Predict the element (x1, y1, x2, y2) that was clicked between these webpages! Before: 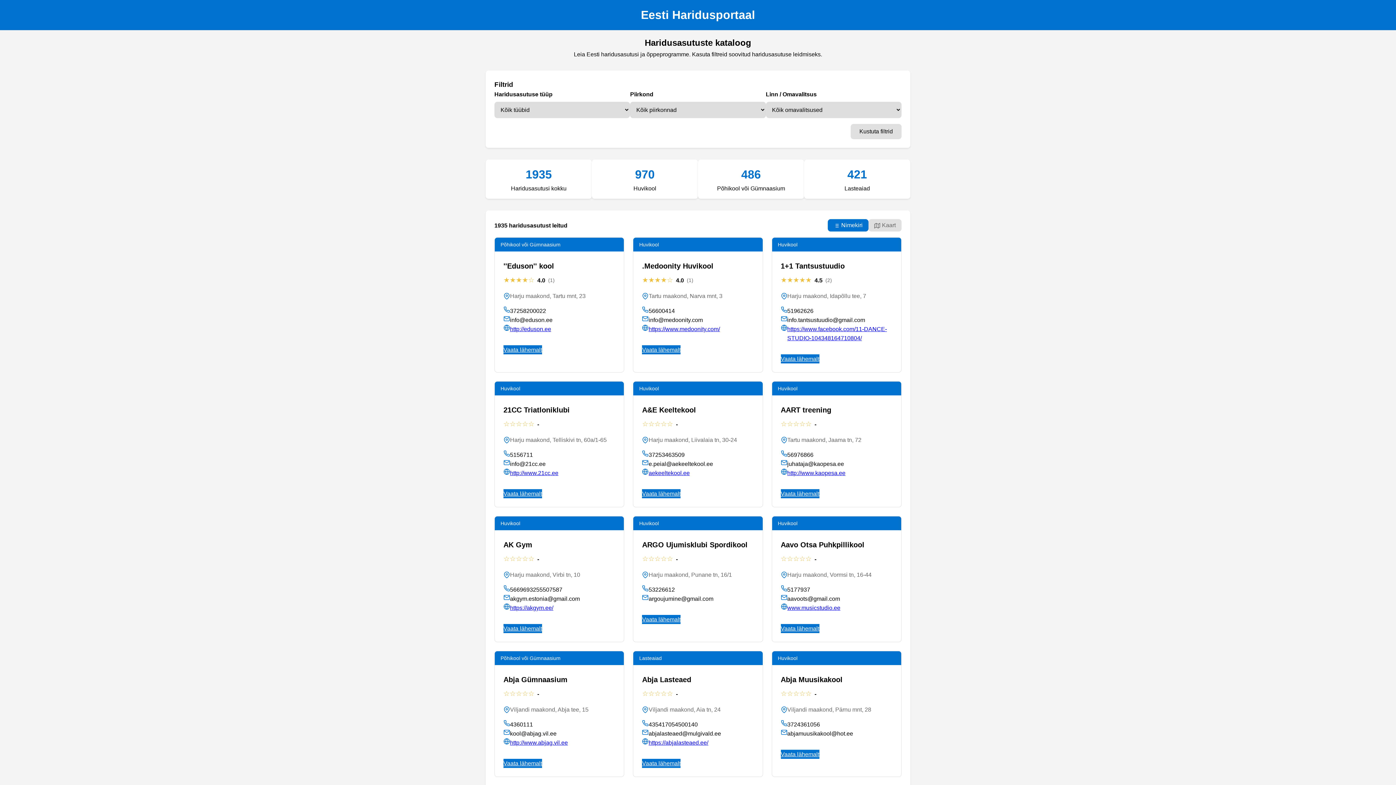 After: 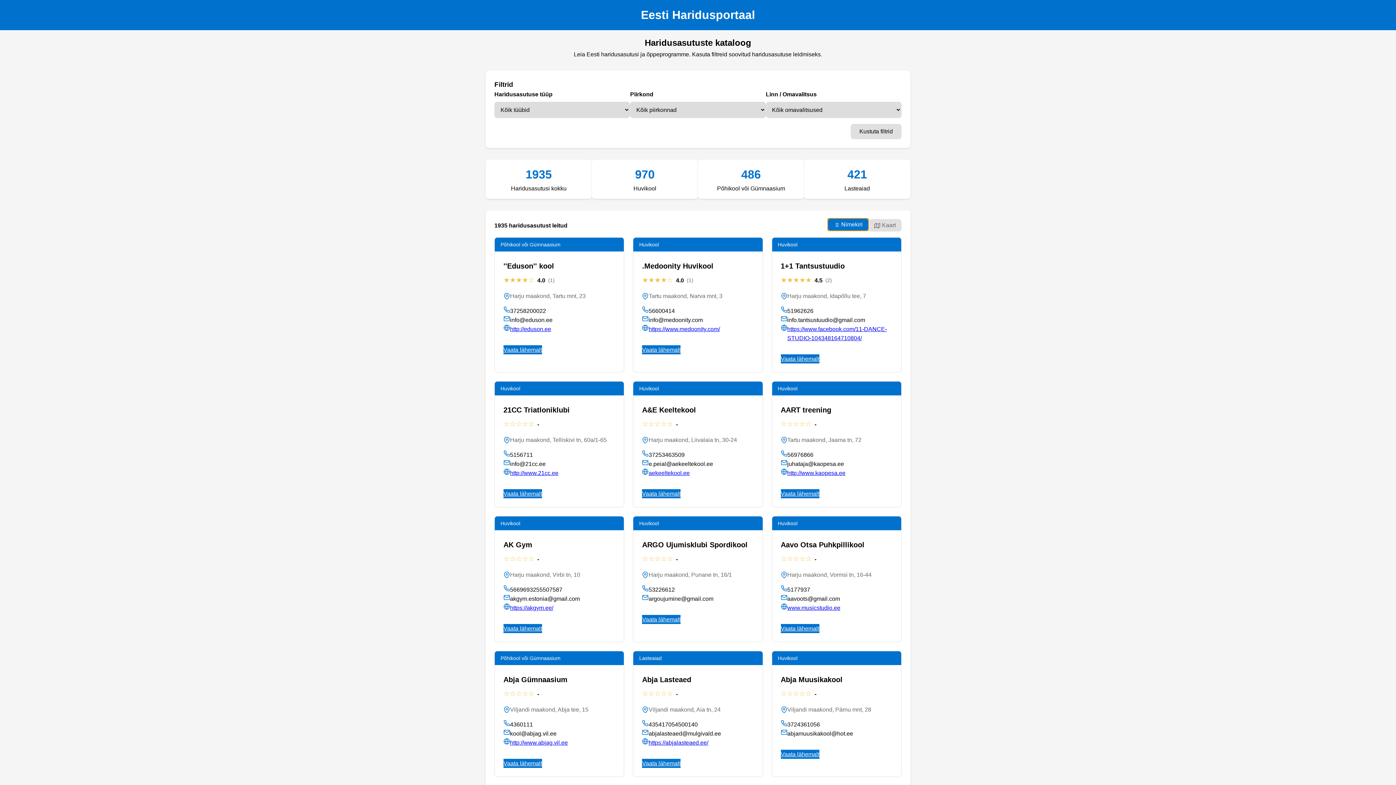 Action: bbox: (828, 219, 868, 231) label: Nimekiri